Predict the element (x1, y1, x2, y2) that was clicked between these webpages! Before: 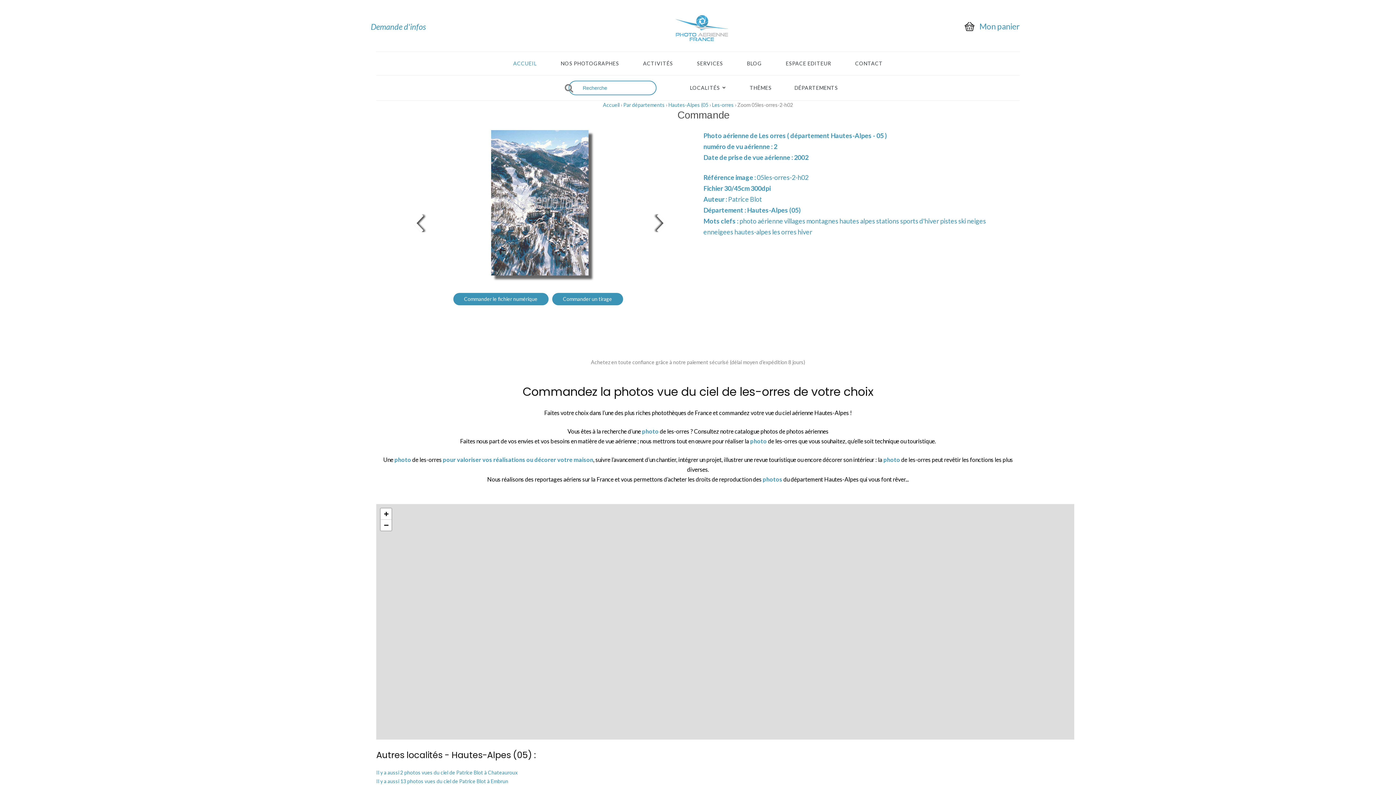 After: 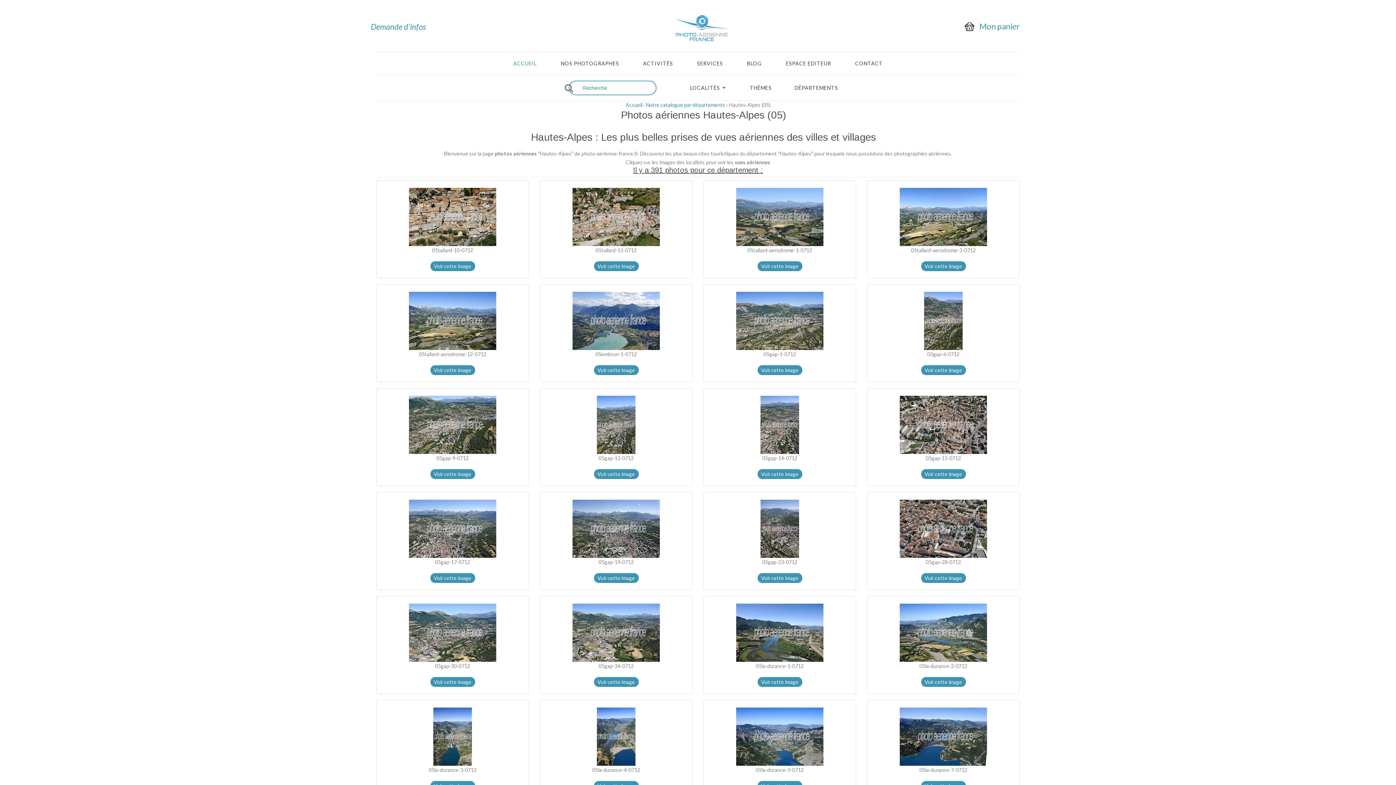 Action: label: Hautes-Alpes (05 bbox: (668, 101, 708, 108)